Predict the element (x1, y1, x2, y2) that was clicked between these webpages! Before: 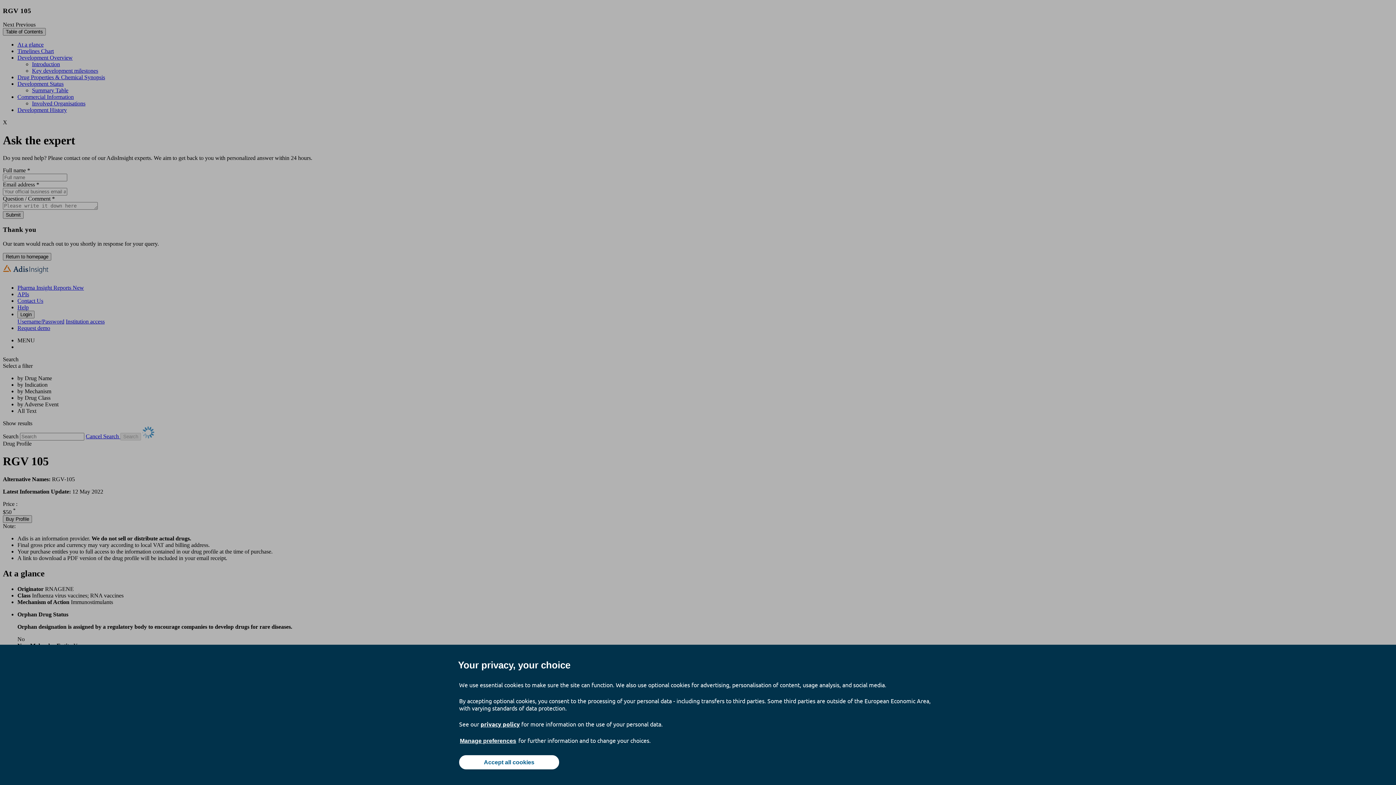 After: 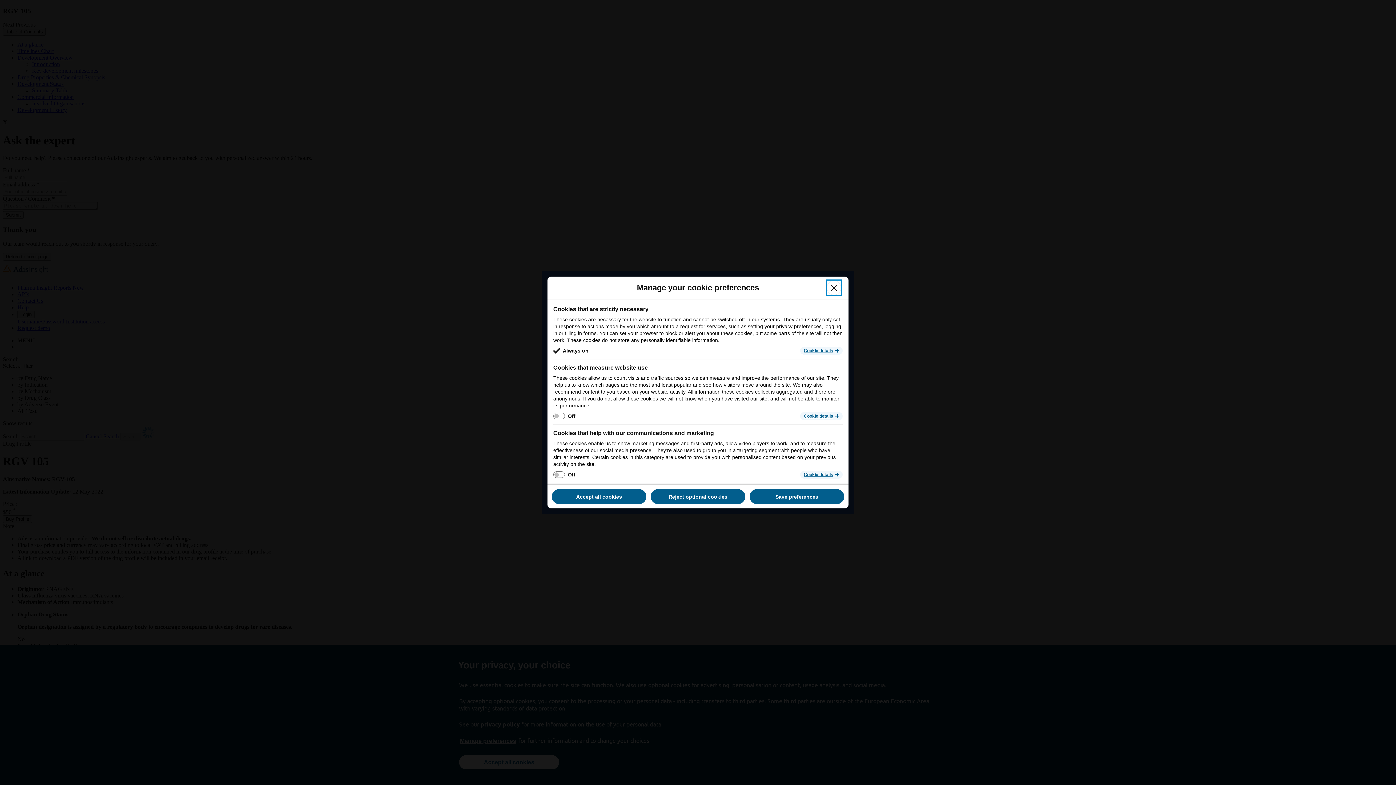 Action: label: Manage preferences bbox: (459, 737, 517, 745)